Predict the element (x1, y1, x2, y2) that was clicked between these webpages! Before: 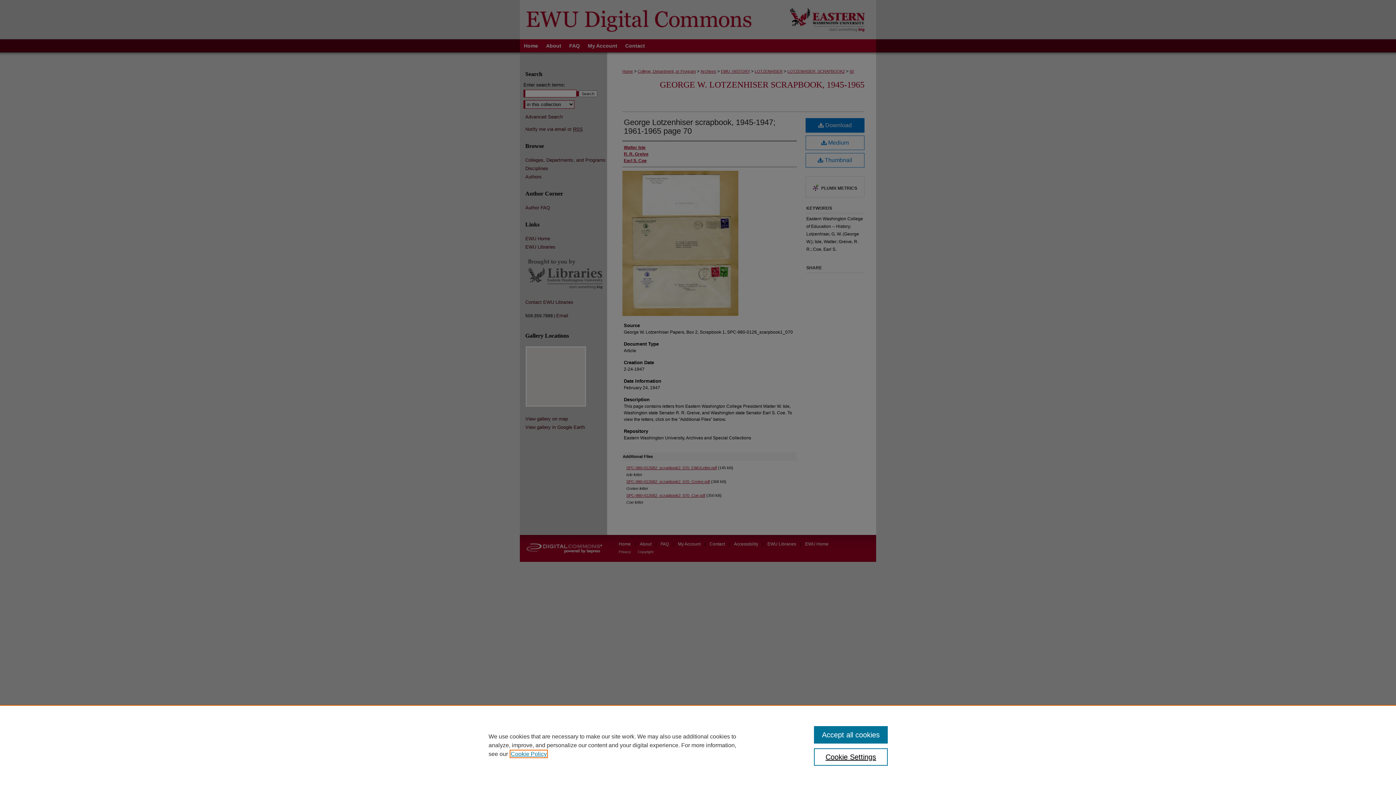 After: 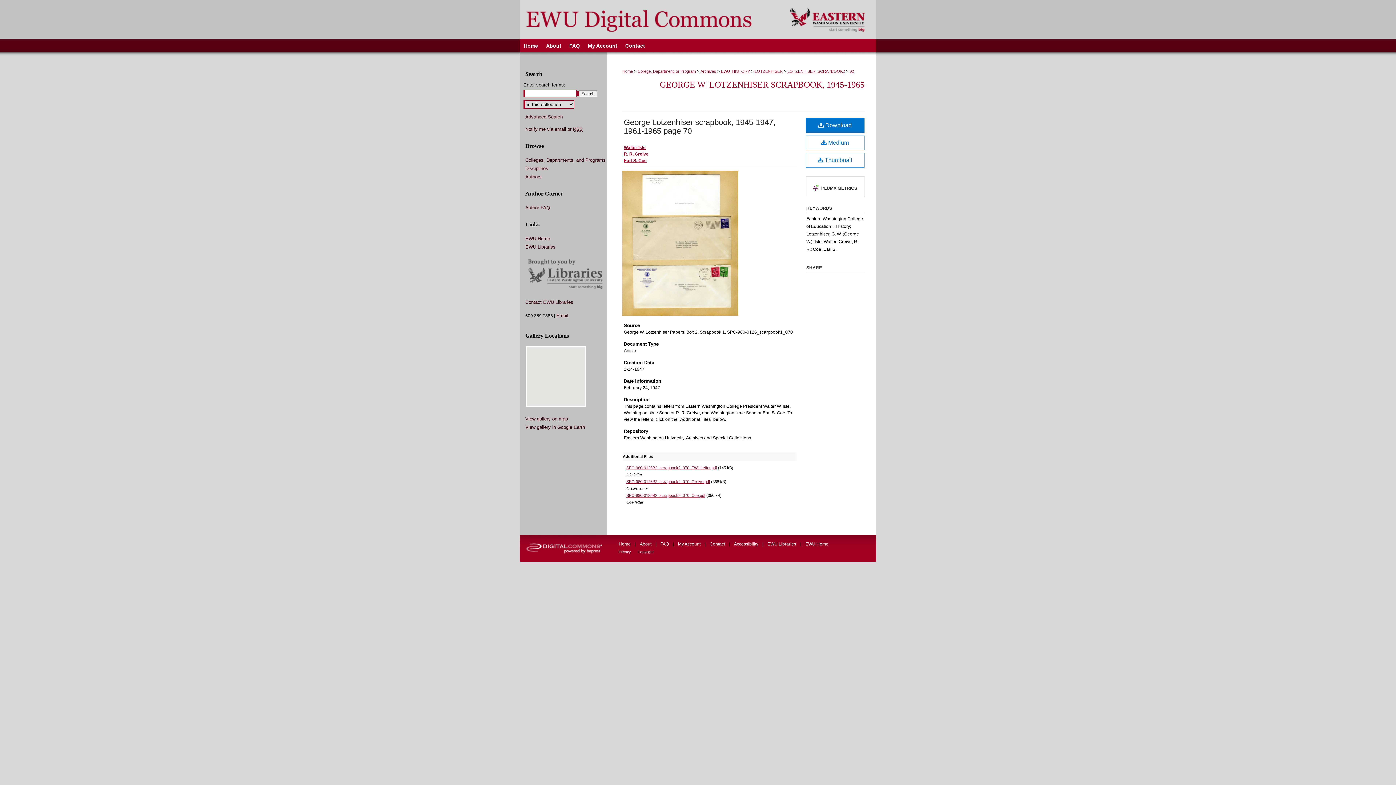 Action: bbox: (814, 726, 887, 744) label: Accept all cookies